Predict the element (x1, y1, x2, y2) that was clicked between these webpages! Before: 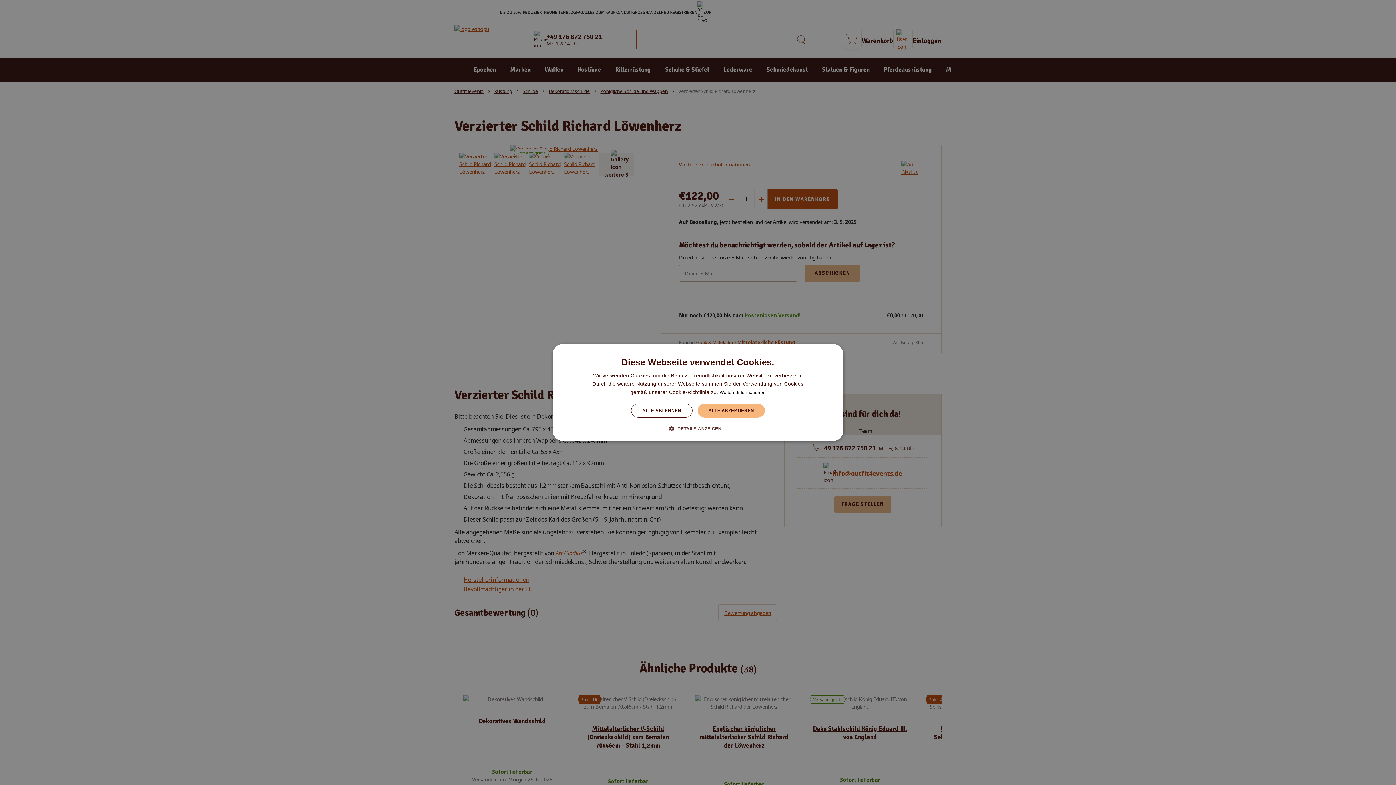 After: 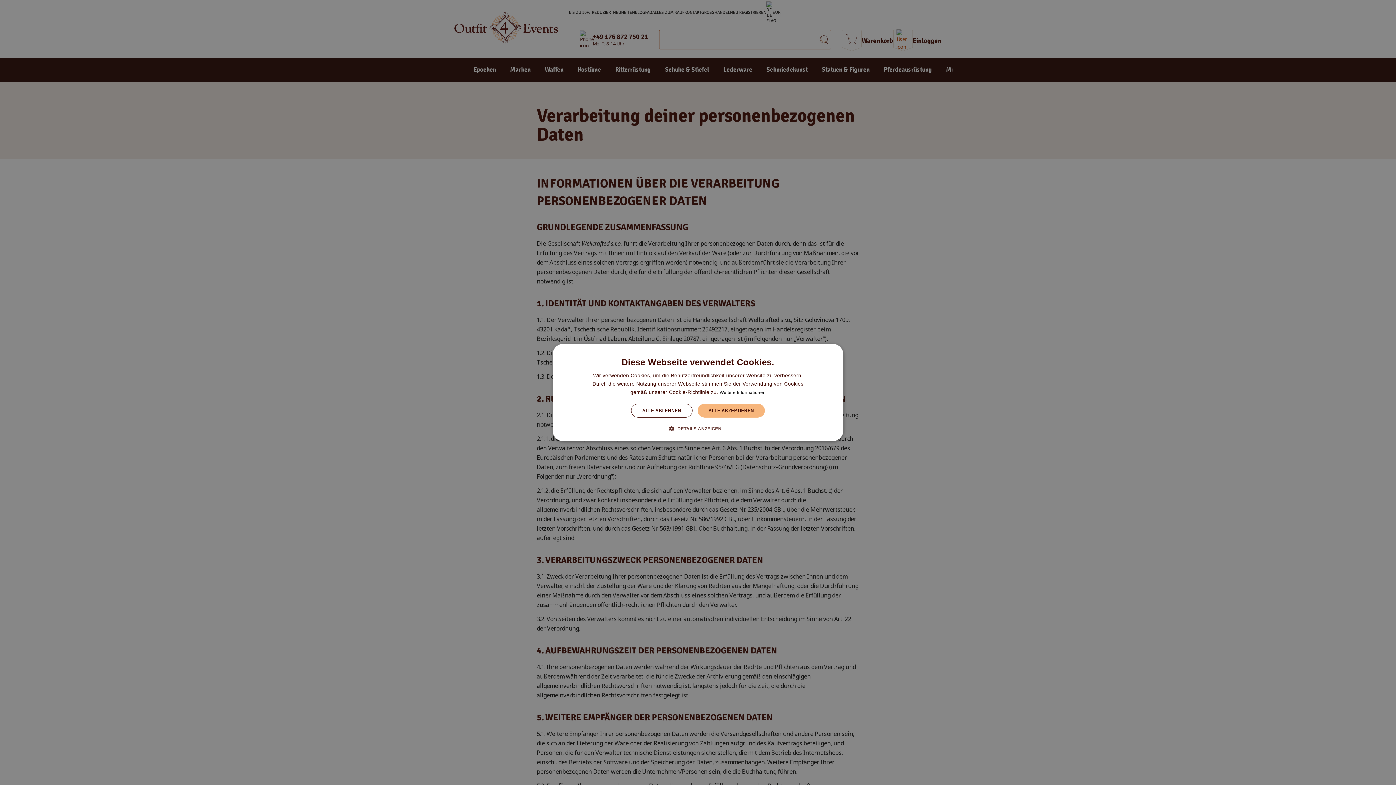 Action: bbox: (719, 390, 765, 395) label: Weitere Informationen